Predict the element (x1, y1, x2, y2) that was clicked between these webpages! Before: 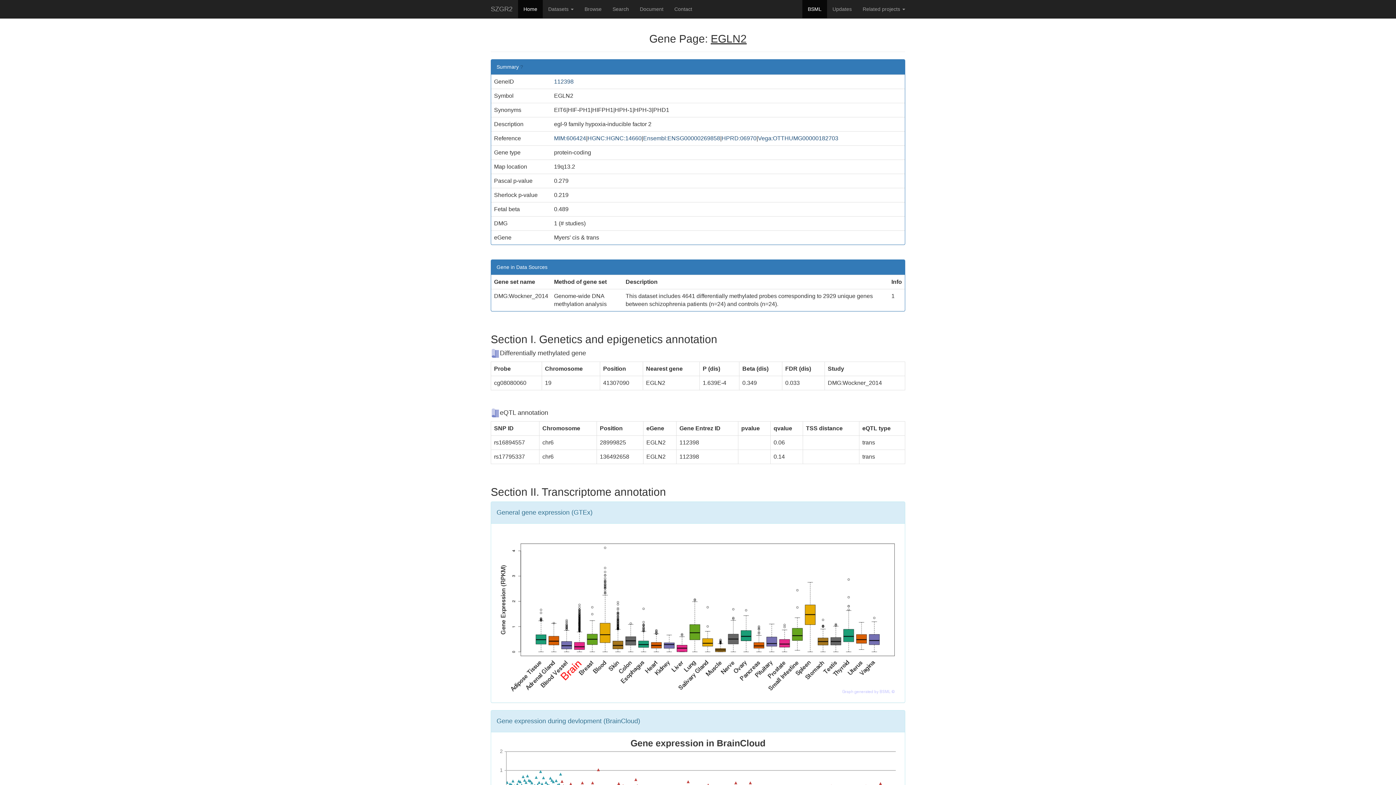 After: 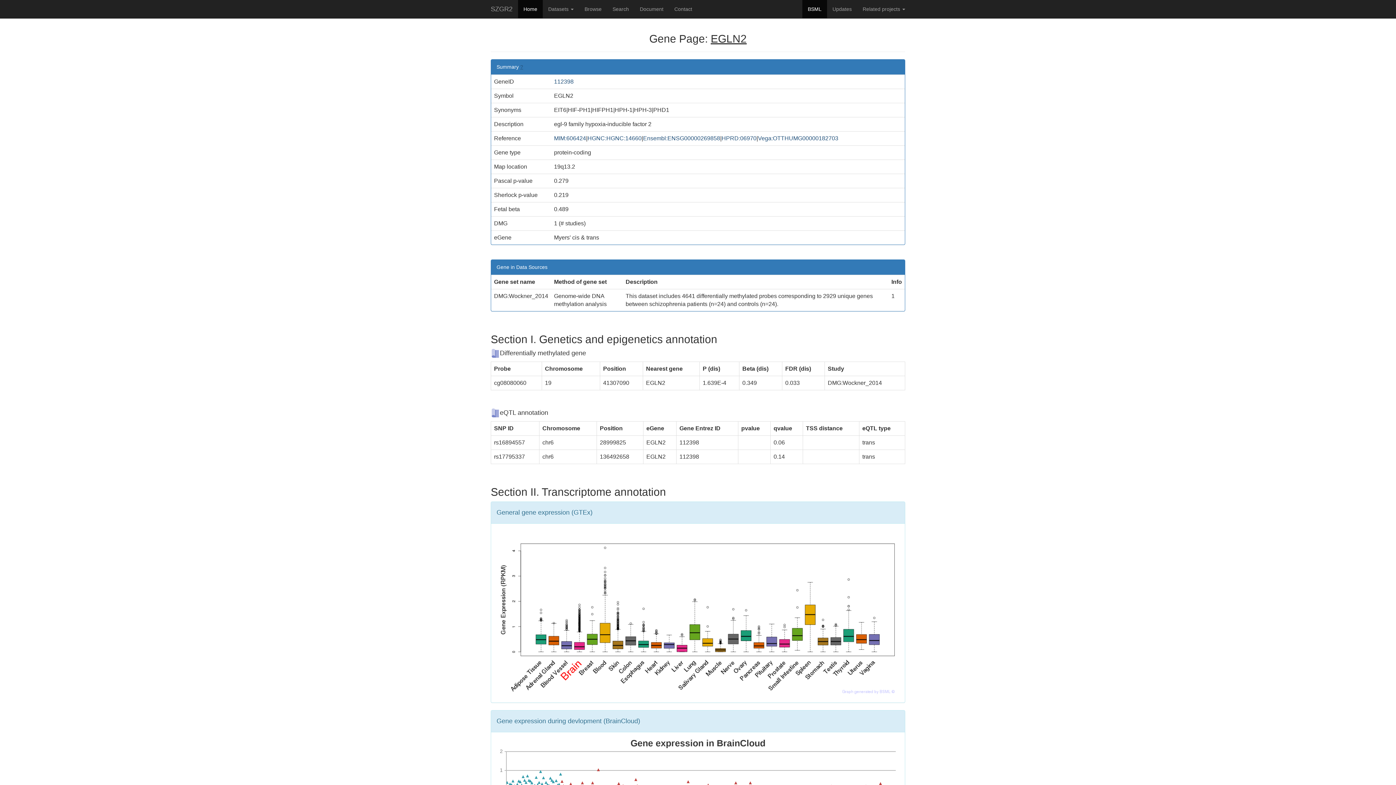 Action: bbox: (520, 64, 523, 69) label: ?